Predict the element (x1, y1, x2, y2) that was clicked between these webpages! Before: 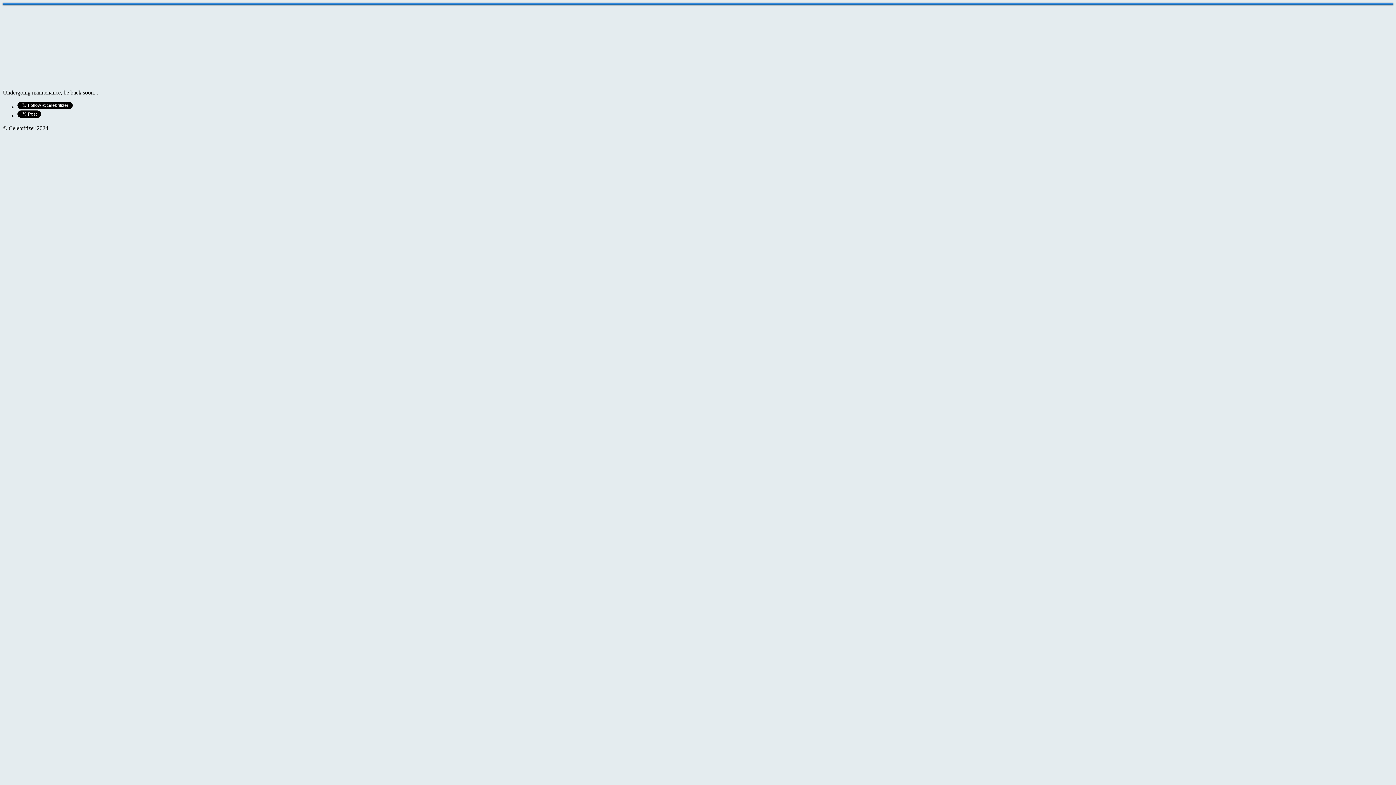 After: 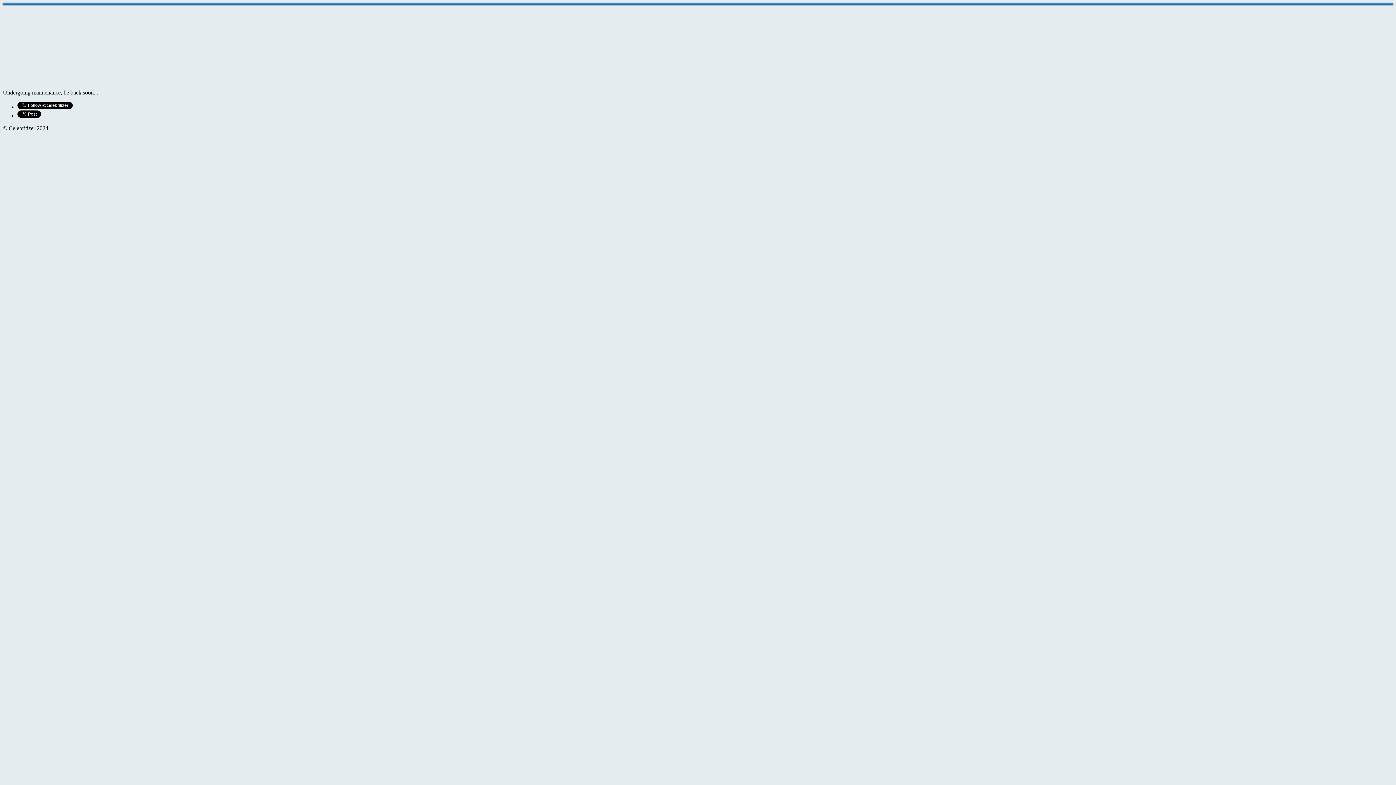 Action: bbox: (620, 26, 776, 67) label: Celebritizer